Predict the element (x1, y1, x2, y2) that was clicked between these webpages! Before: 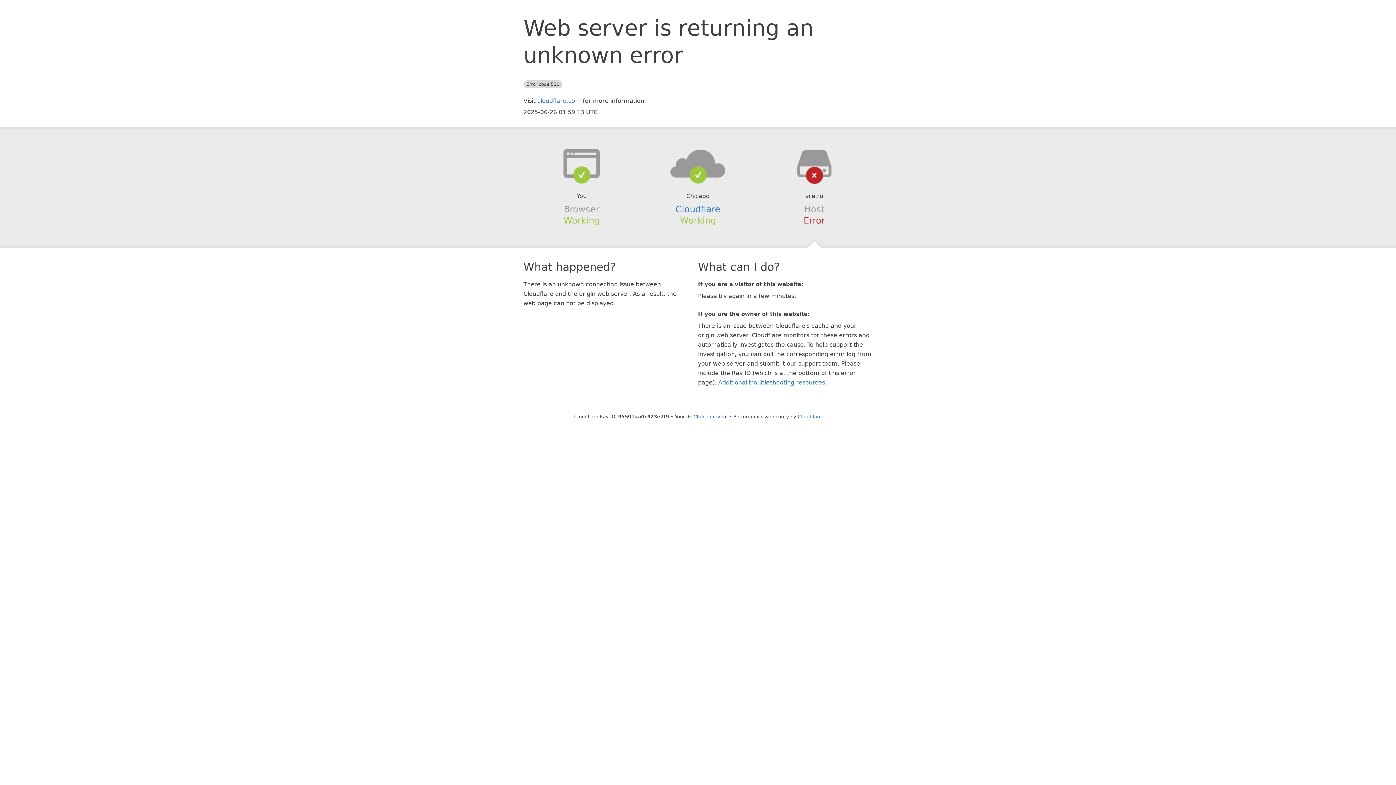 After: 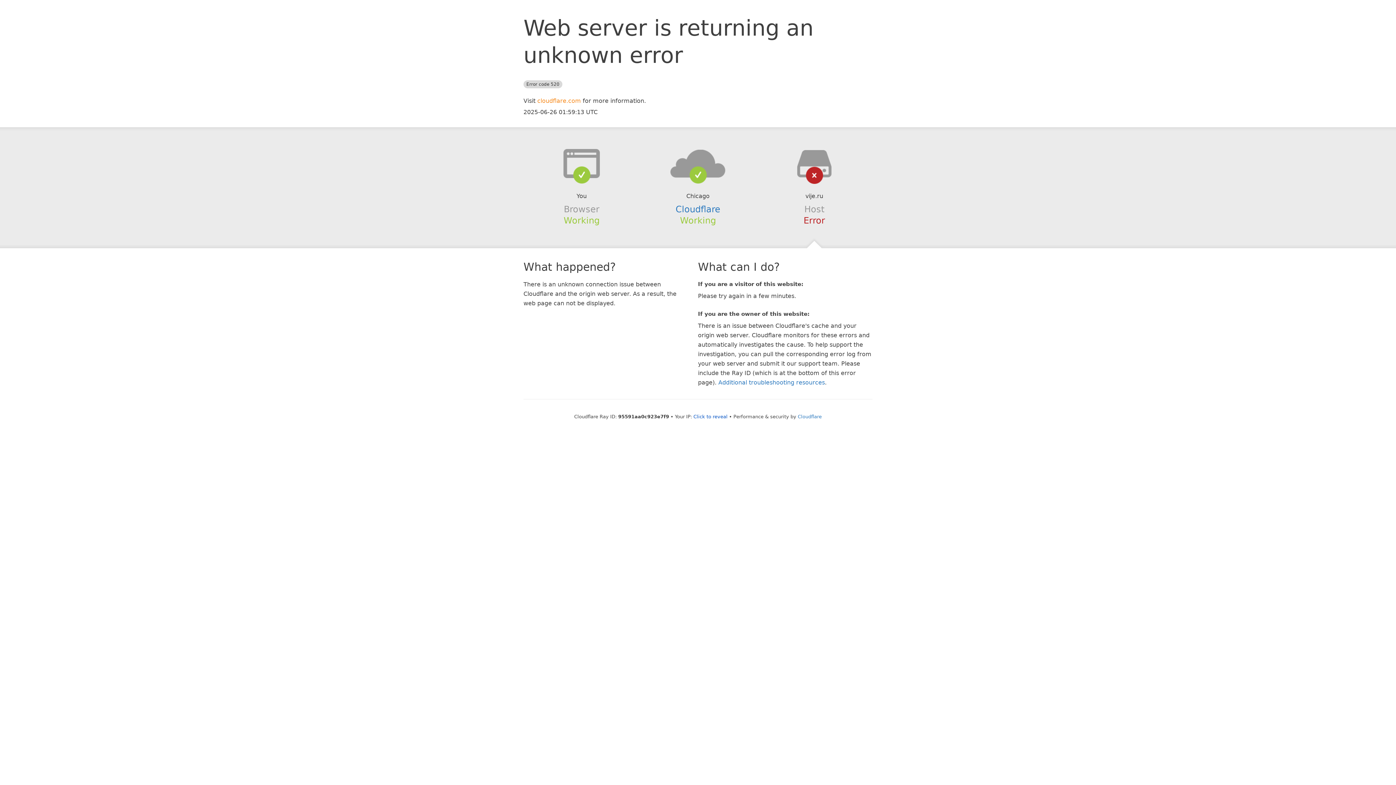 Action: label: cloudflare.com bbox: (537, 97, 581, 104)